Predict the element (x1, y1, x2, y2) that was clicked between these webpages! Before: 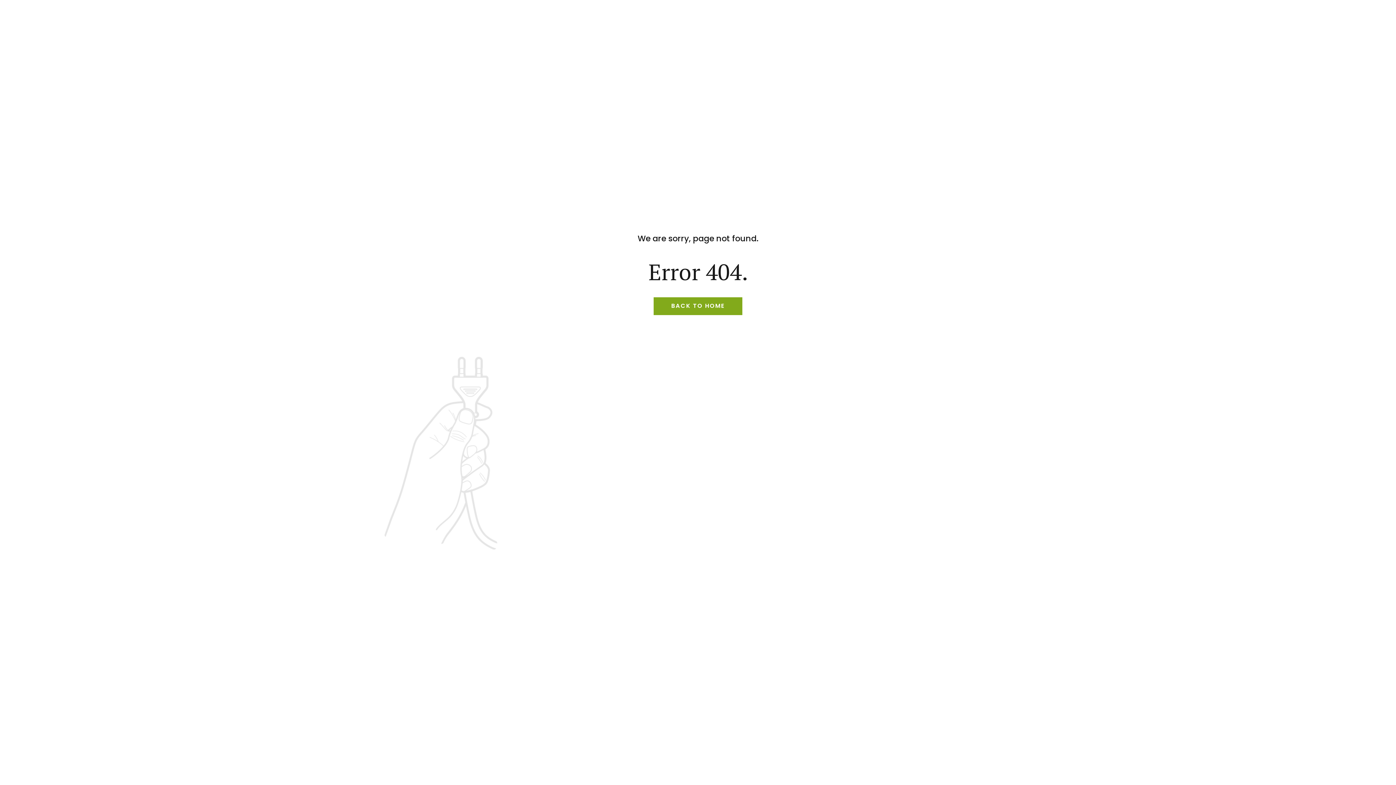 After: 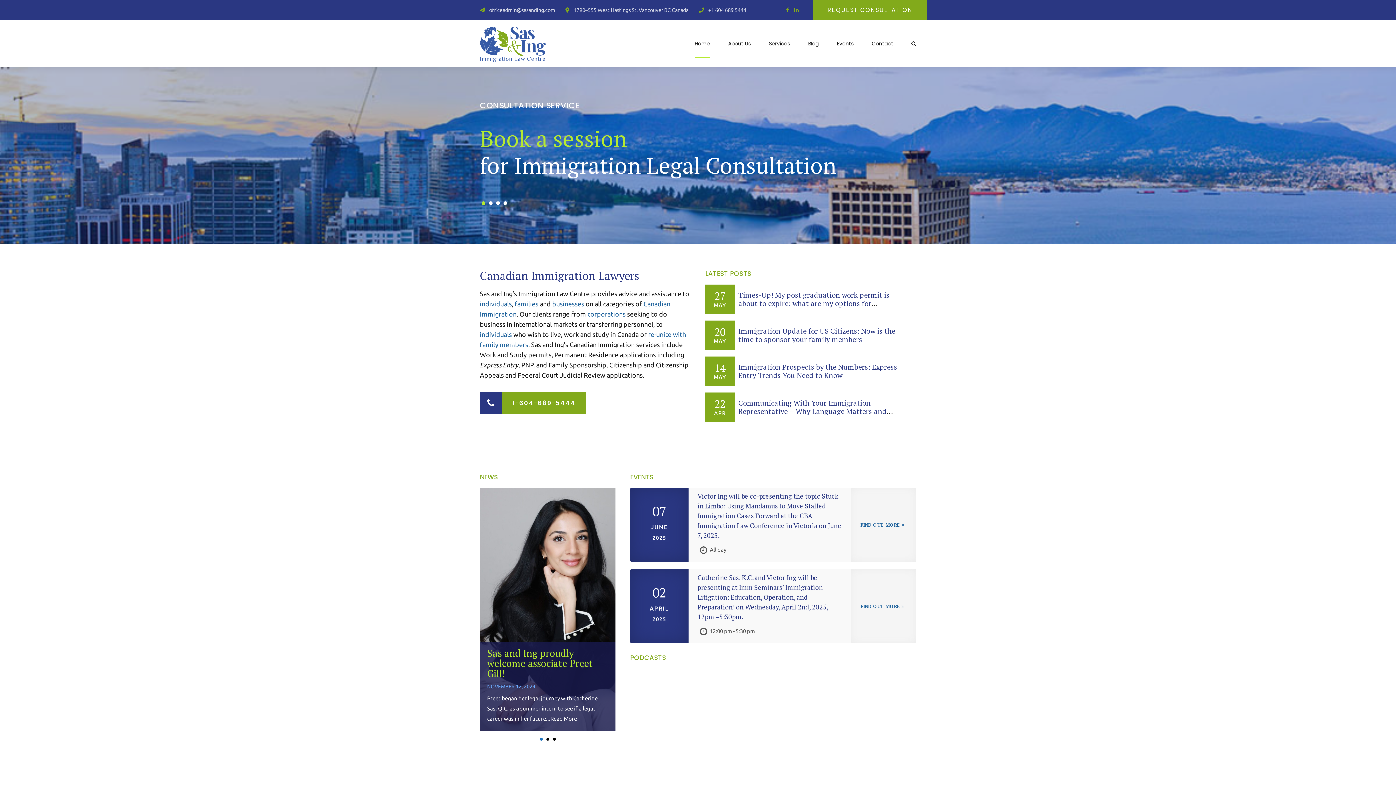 Action: label: BACK TO HOME bbox: (653, 297, 742, 315)